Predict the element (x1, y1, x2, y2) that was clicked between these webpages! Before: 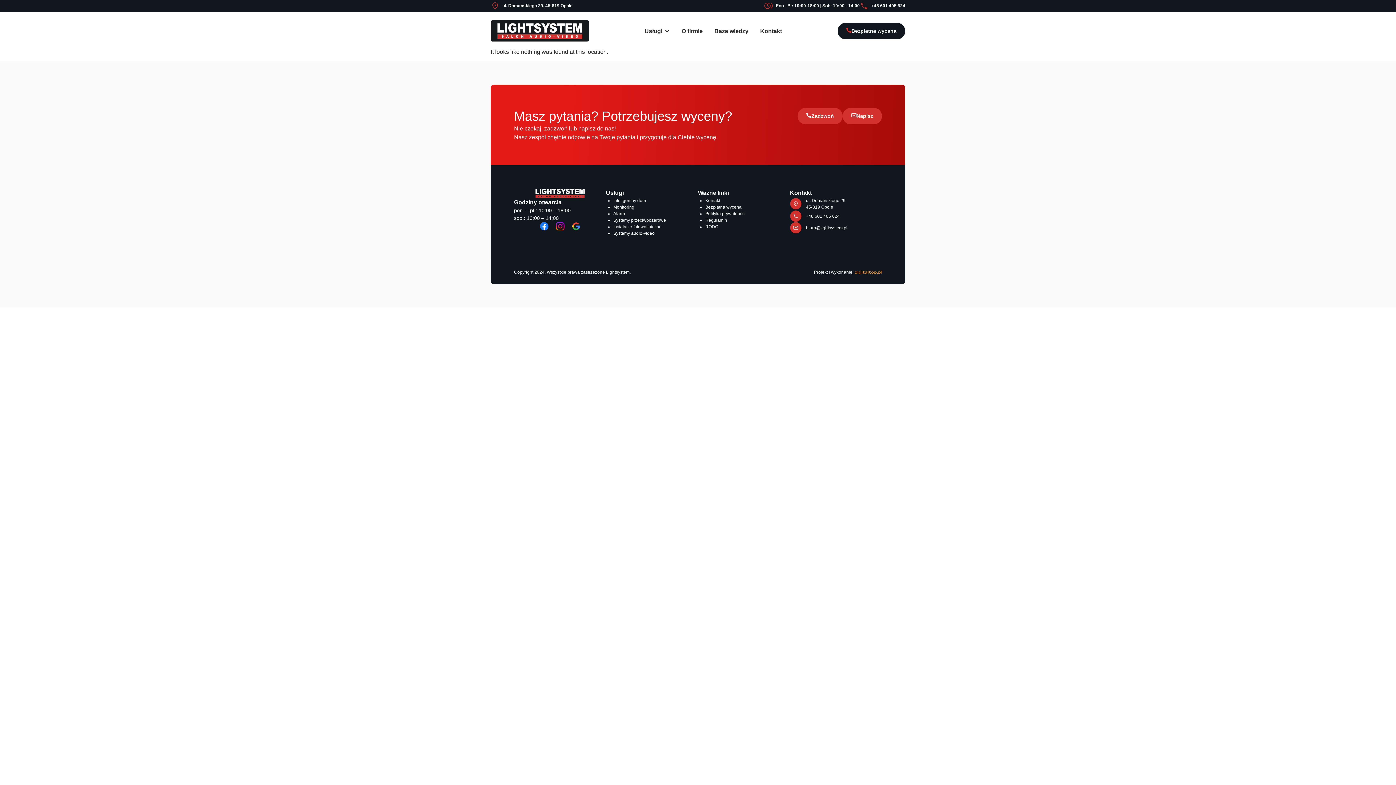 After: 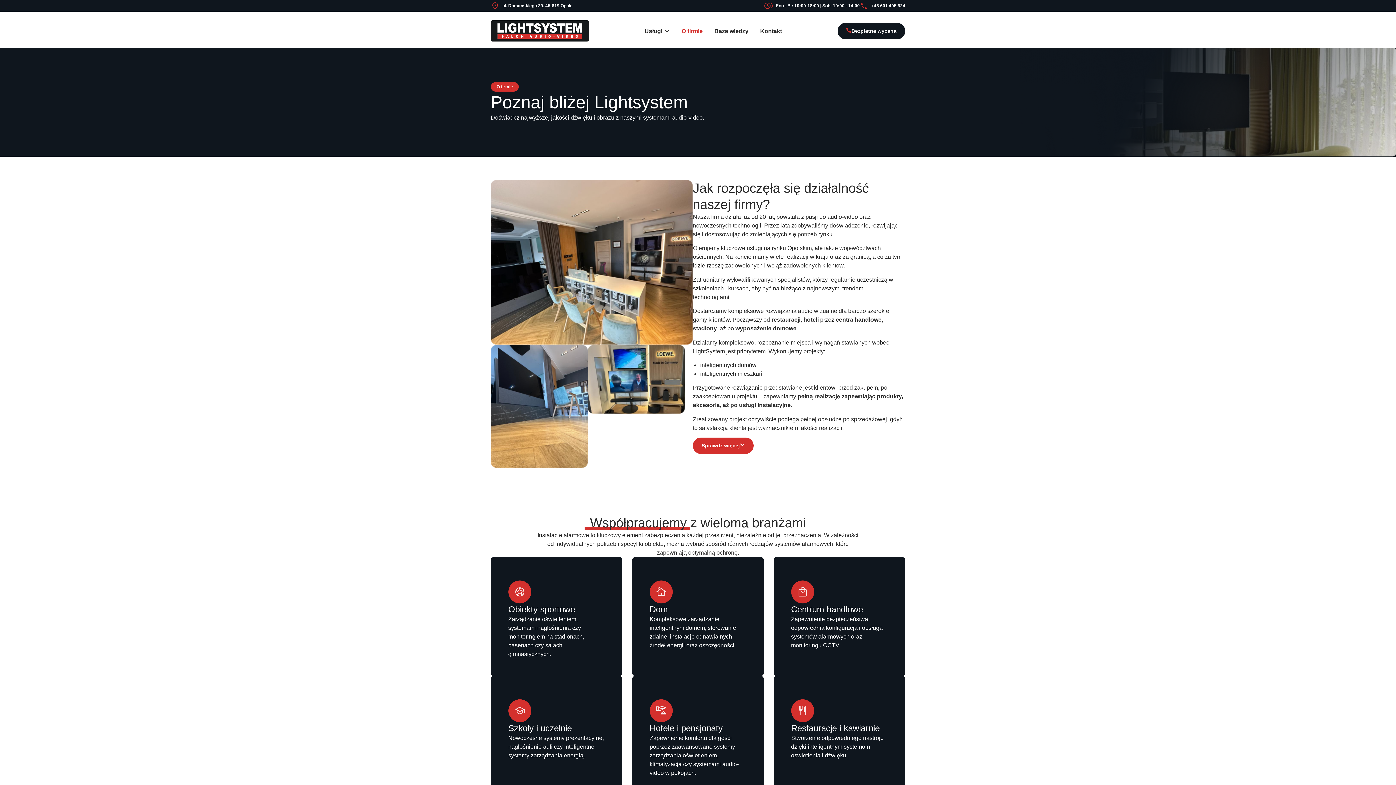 Action: label: O firmie bbox: (681, 26, 702, 35)